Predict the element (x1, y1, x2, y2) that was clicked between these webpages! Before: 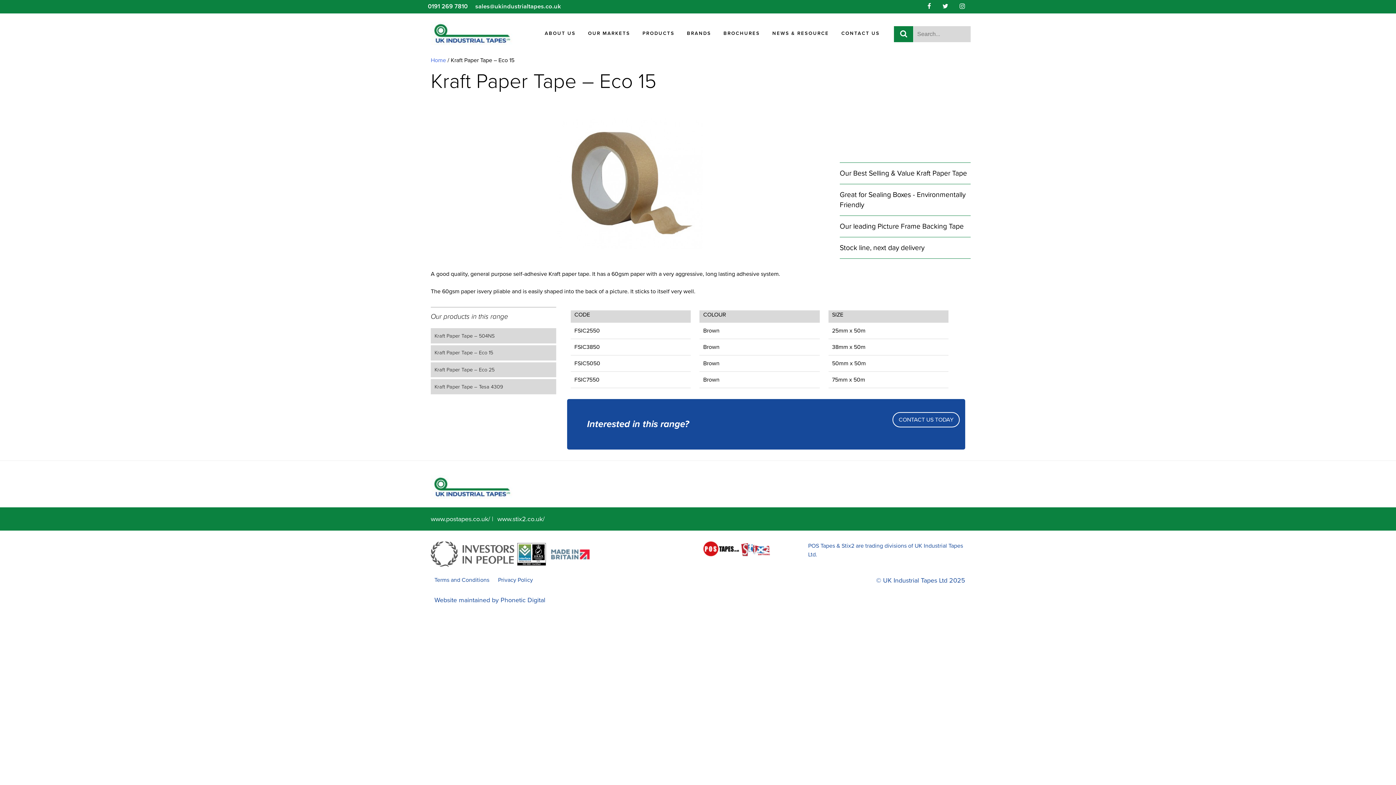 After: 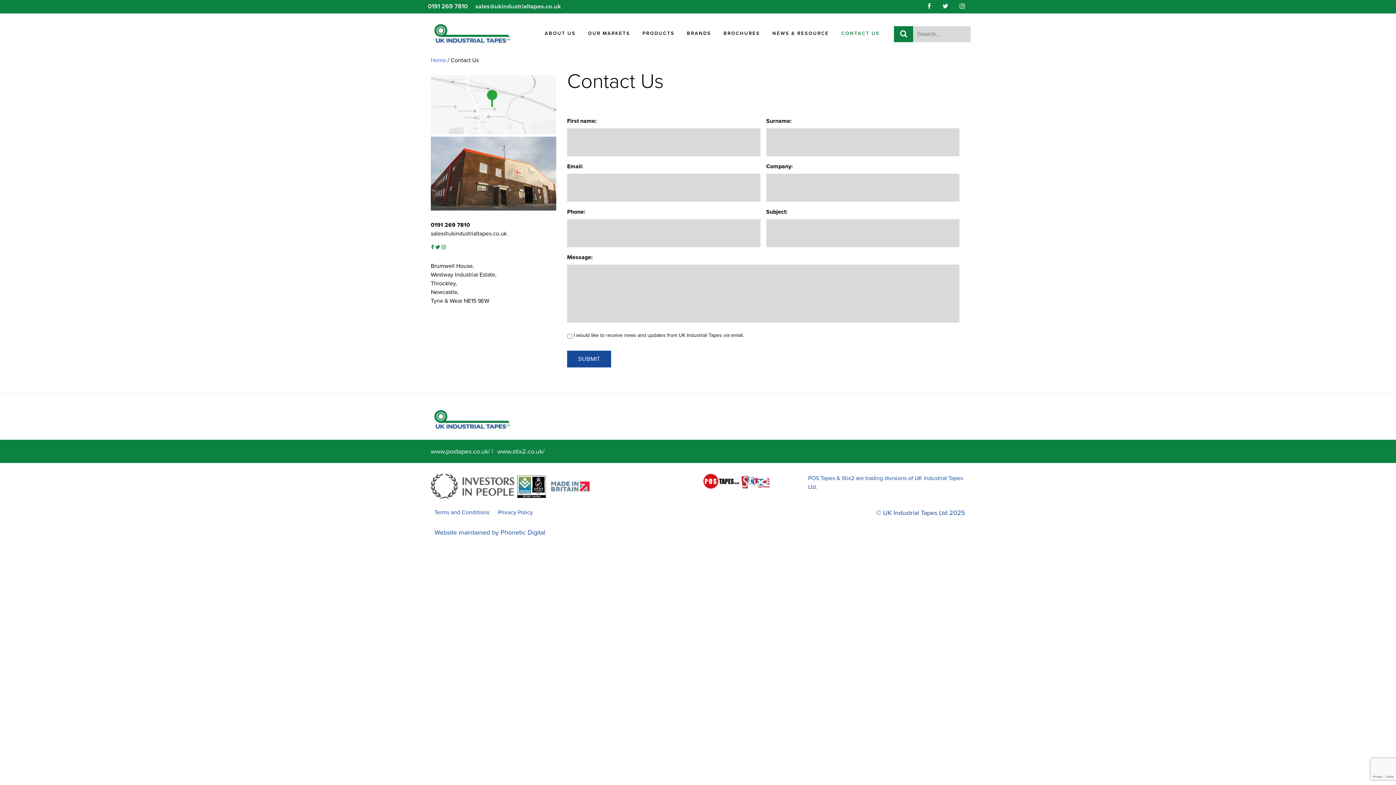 Action: bbox: (892, 412, 960, 427) label: CONTACT US TODAY